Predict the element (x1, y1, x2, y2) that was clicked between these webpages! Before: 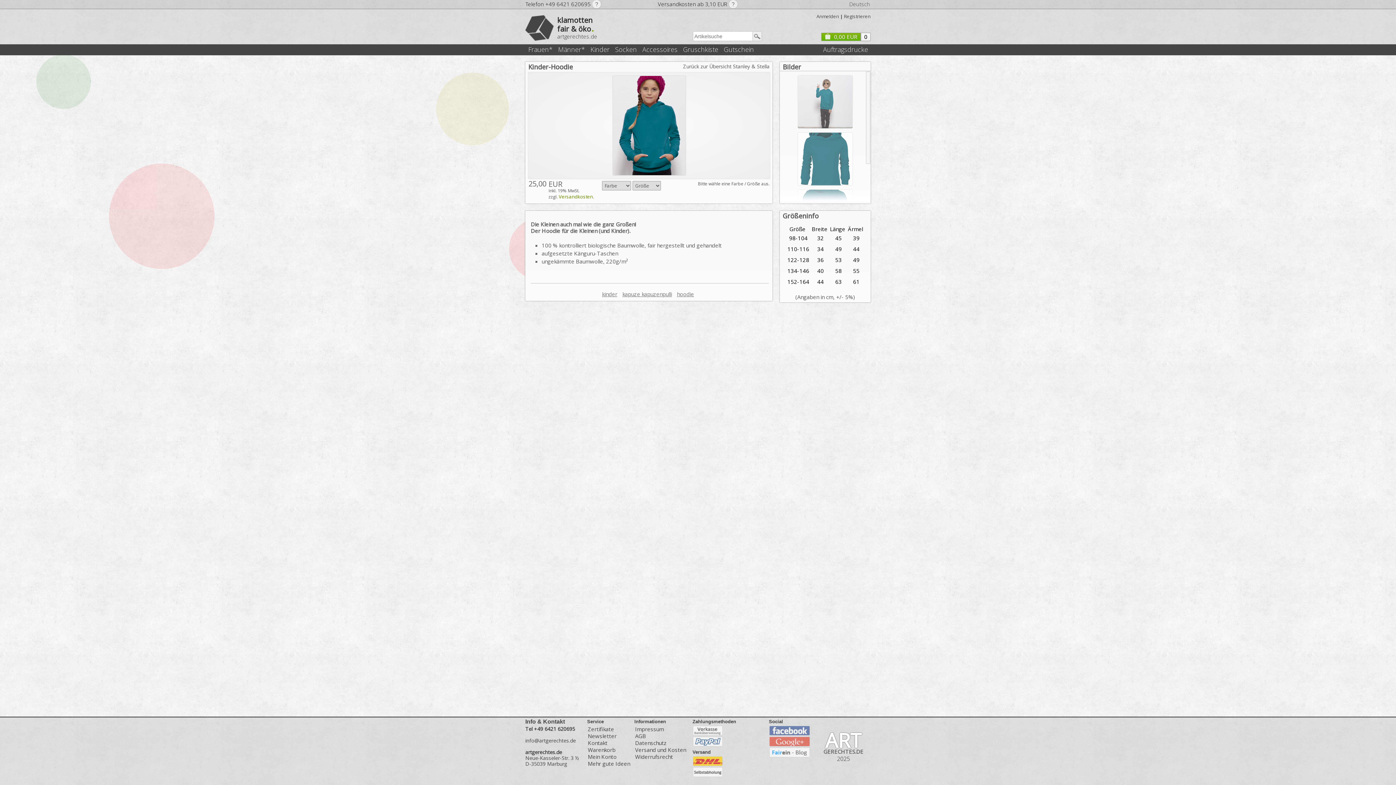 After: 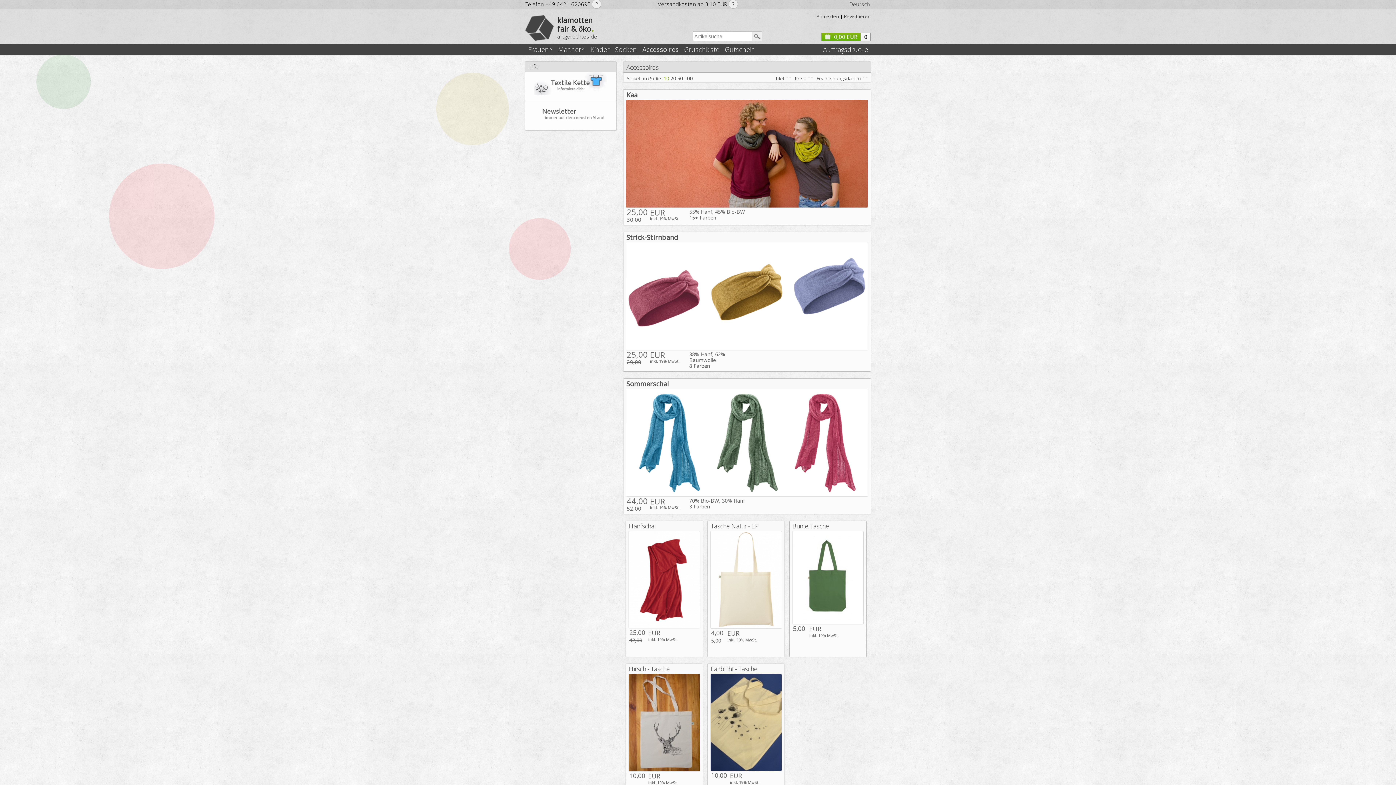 Action: bbox: (642, 46, 677, 52) label: Accessoires